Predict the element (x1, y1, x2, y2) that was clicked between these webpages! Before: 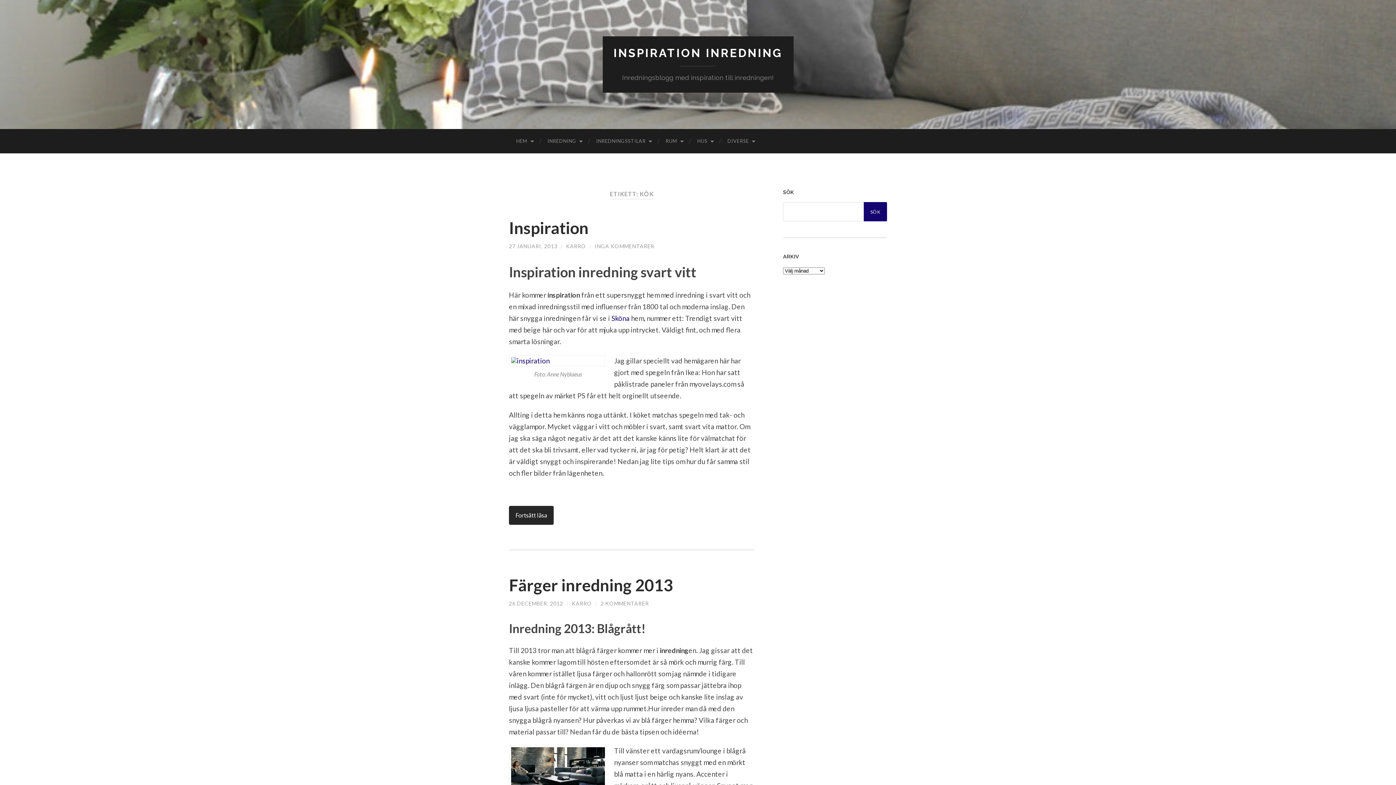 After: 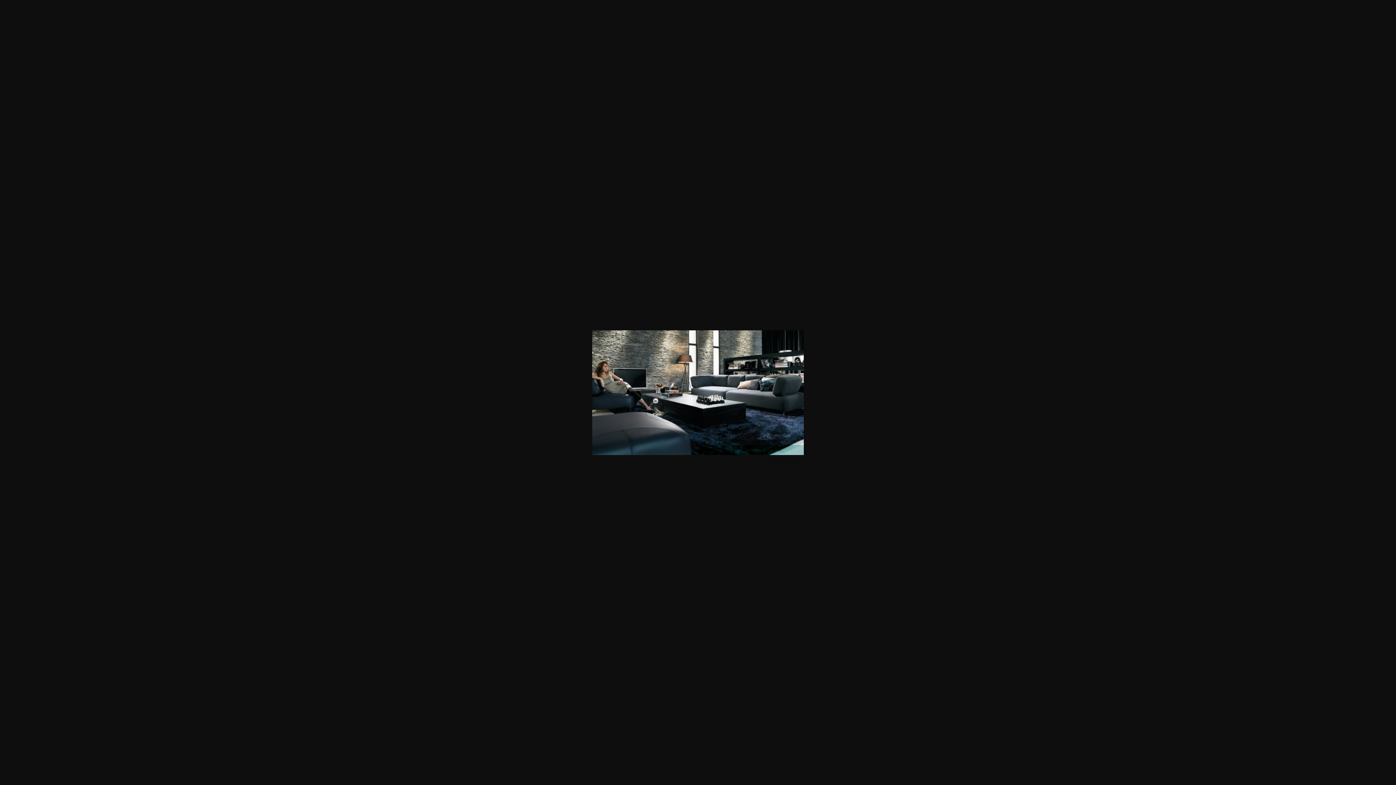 Action: bbox: (509, 745, 607, 805)